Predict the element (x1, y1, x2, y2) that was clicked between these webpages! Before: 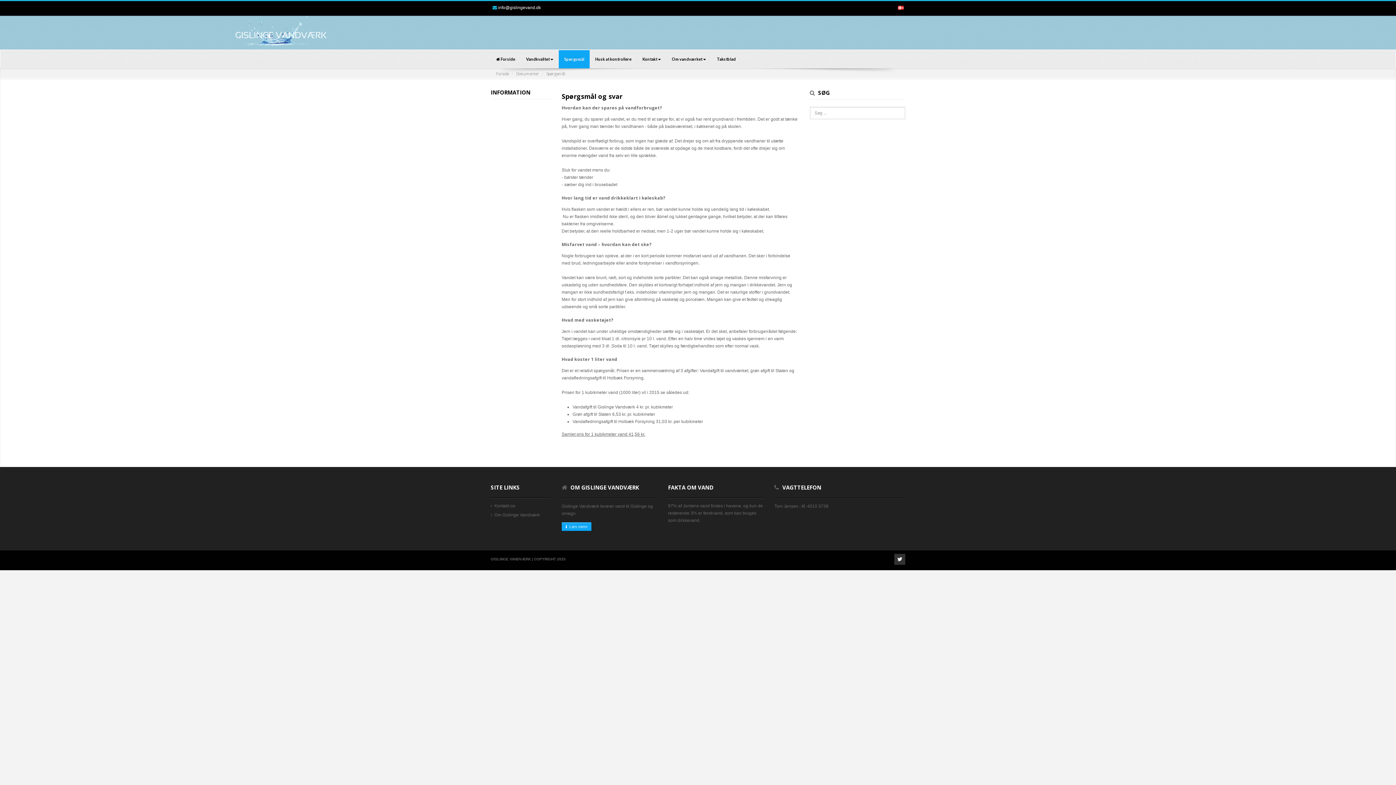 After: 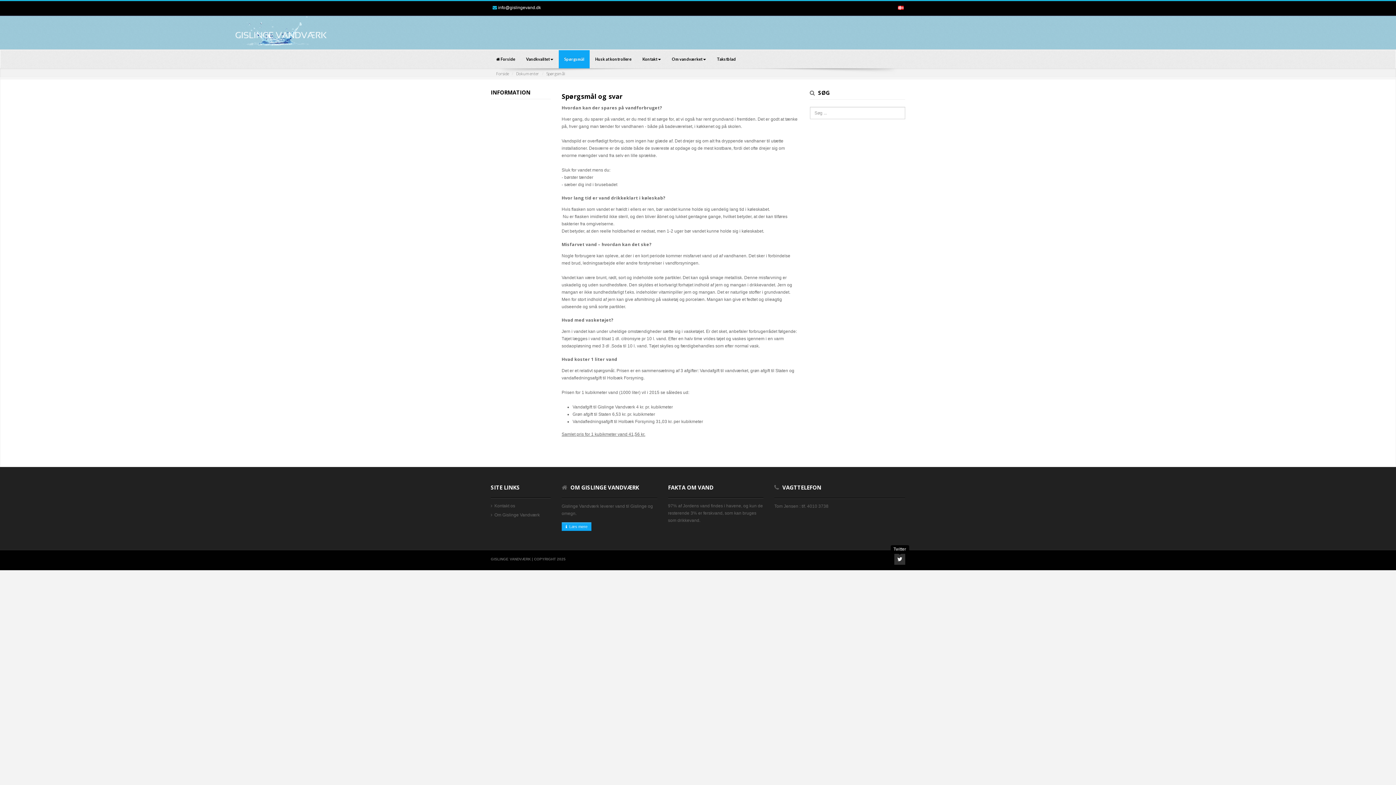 Action: bbox: (897, 556, 902, 562)